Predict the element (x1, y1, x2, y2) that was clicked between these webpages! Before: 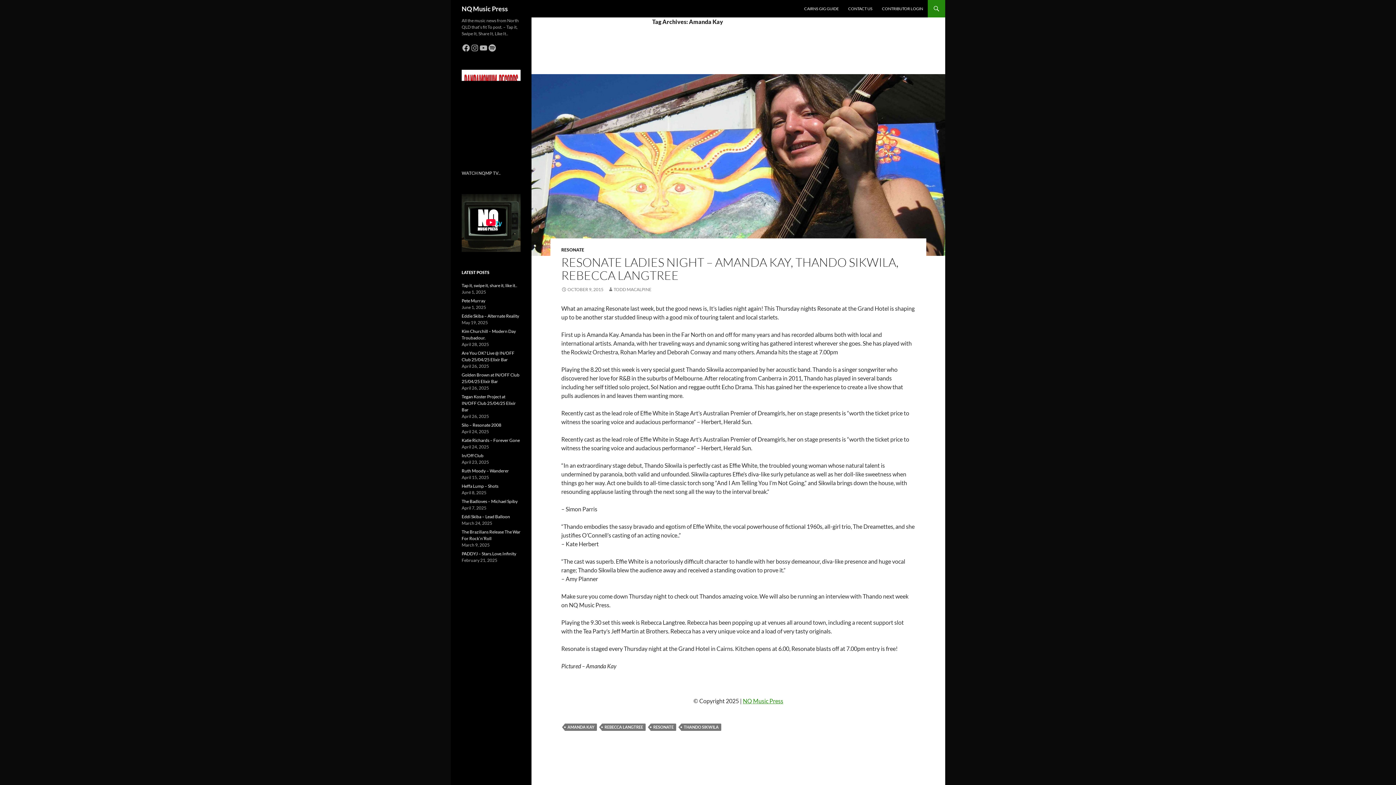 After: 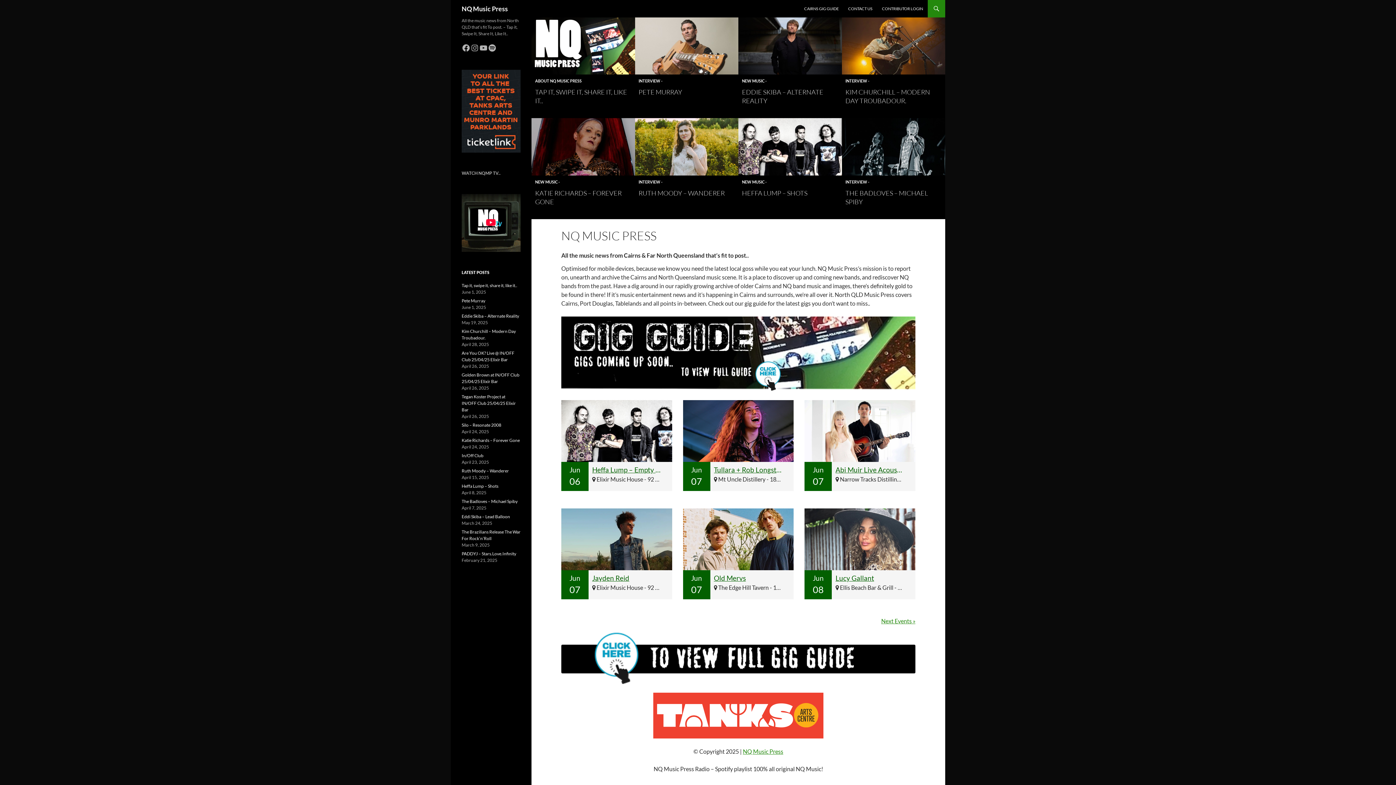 Action: label: NQ Music Press bbox: (743, 697, 783, 704)